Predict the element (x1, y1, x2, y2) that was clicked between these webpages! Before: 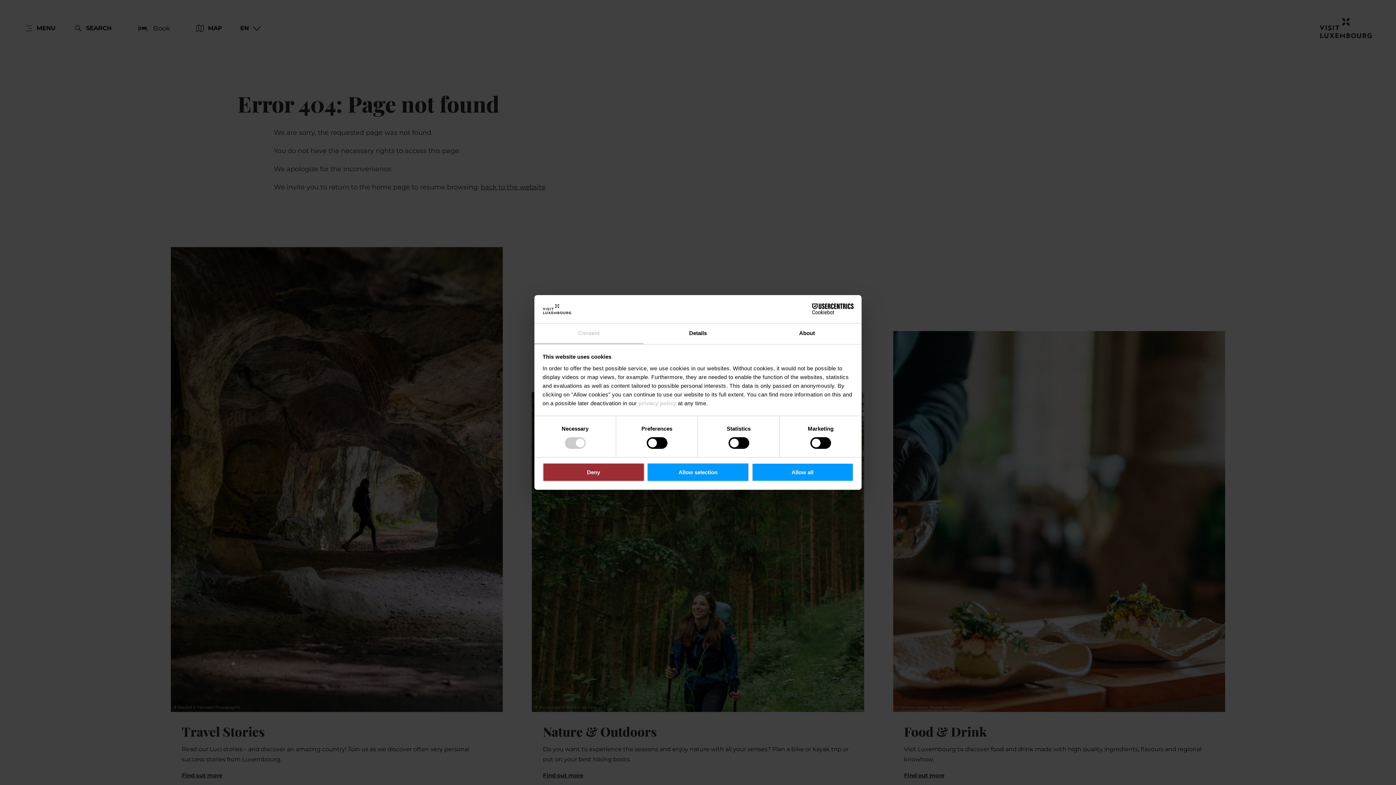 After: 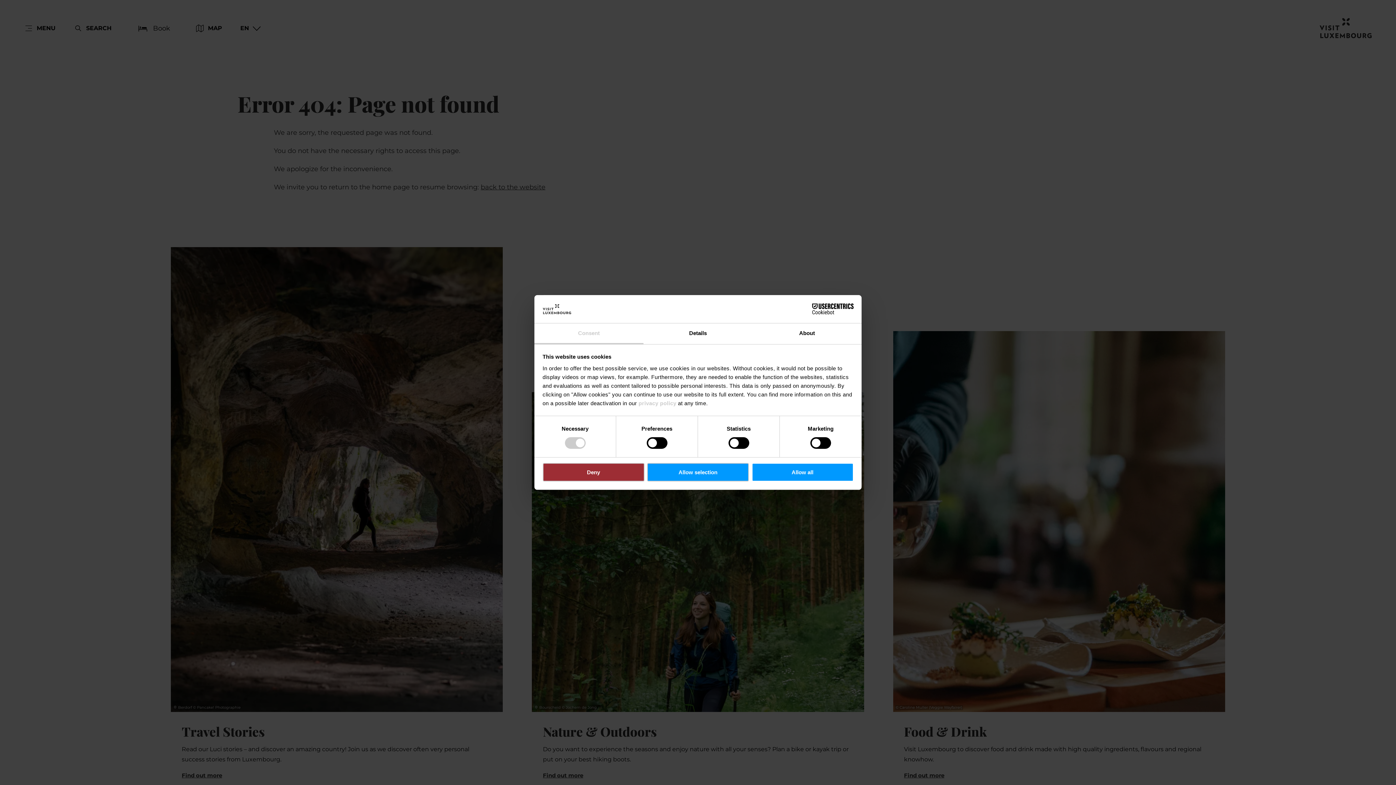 Action: bbox: (534, 323, 643, 344) label: Consent